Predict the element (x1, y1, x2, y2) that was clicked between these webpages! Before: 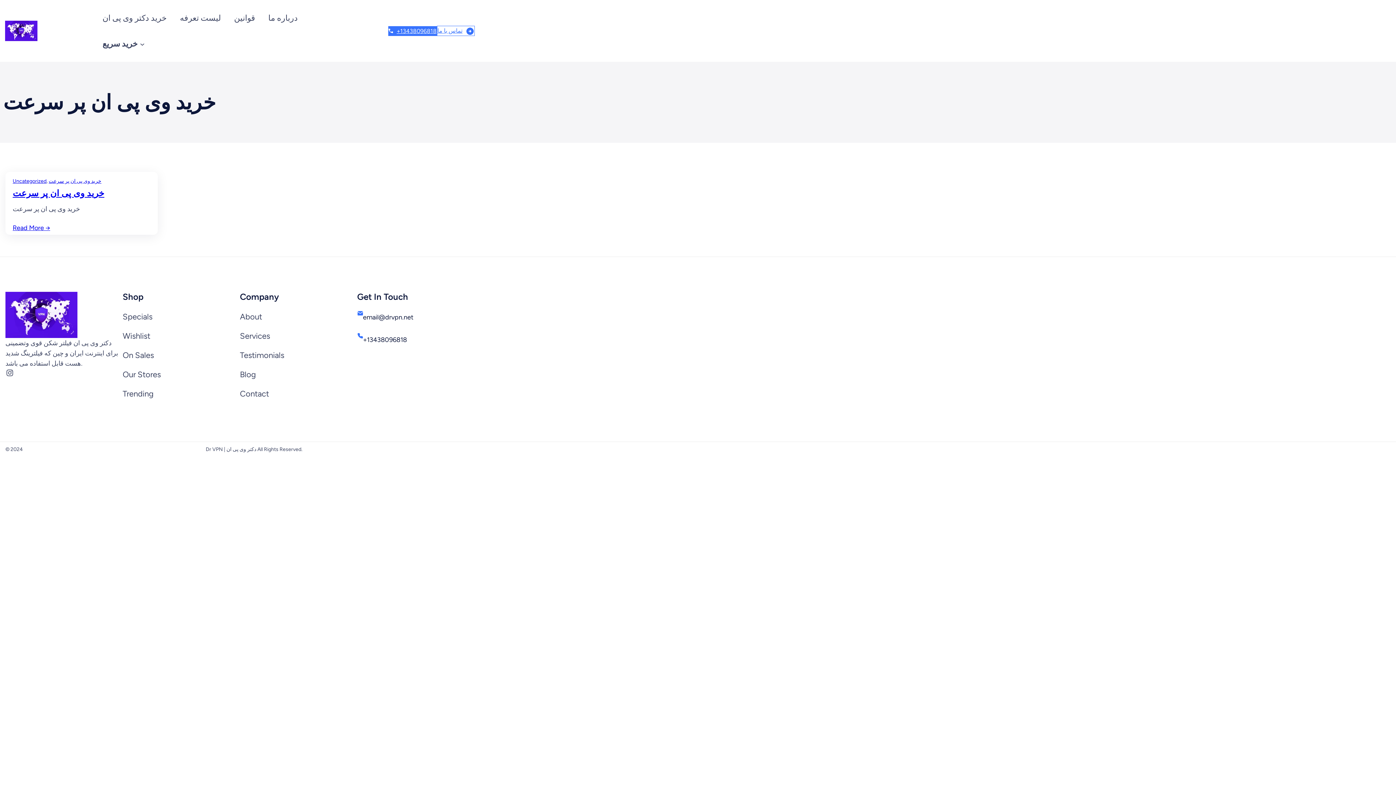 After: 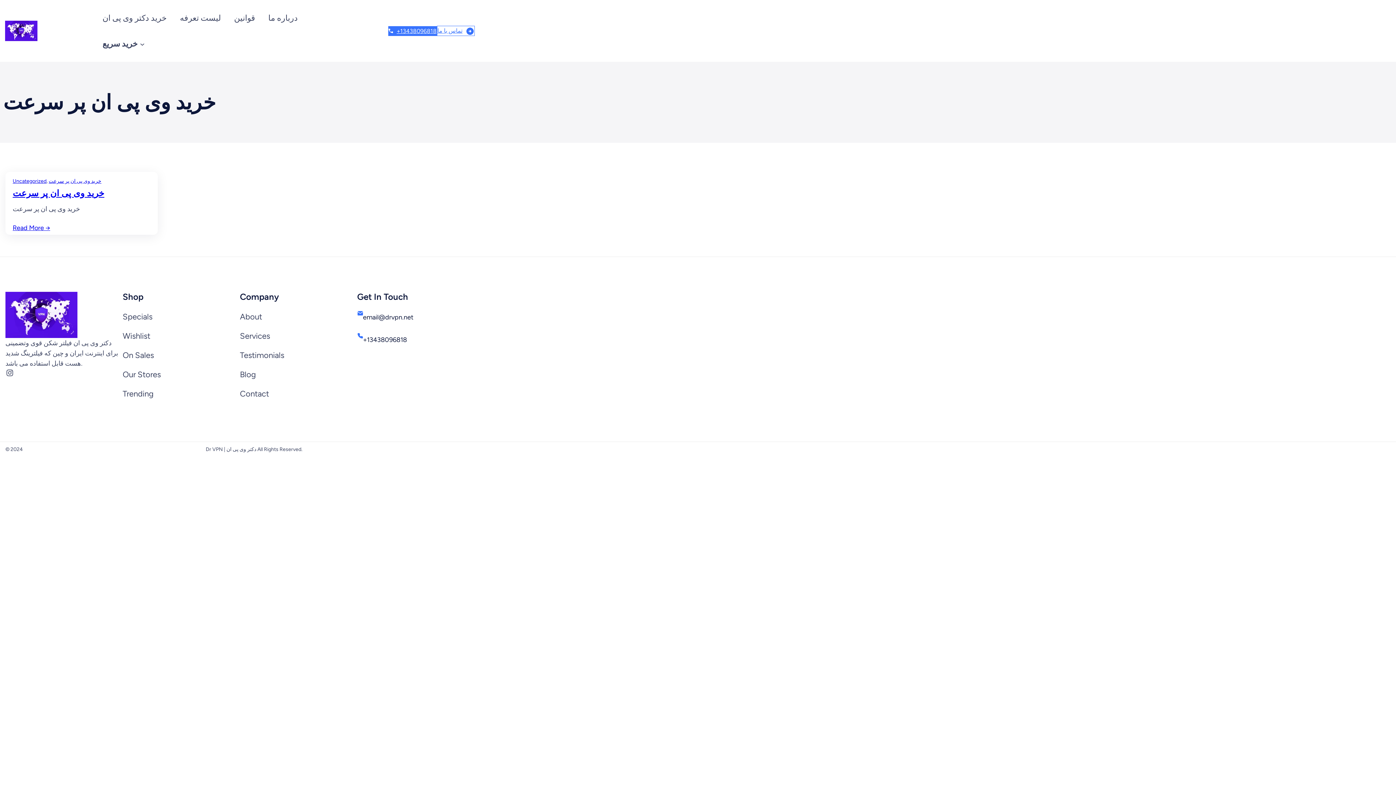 Action: bbox: (234, 11, 255, 24) label: قوانین